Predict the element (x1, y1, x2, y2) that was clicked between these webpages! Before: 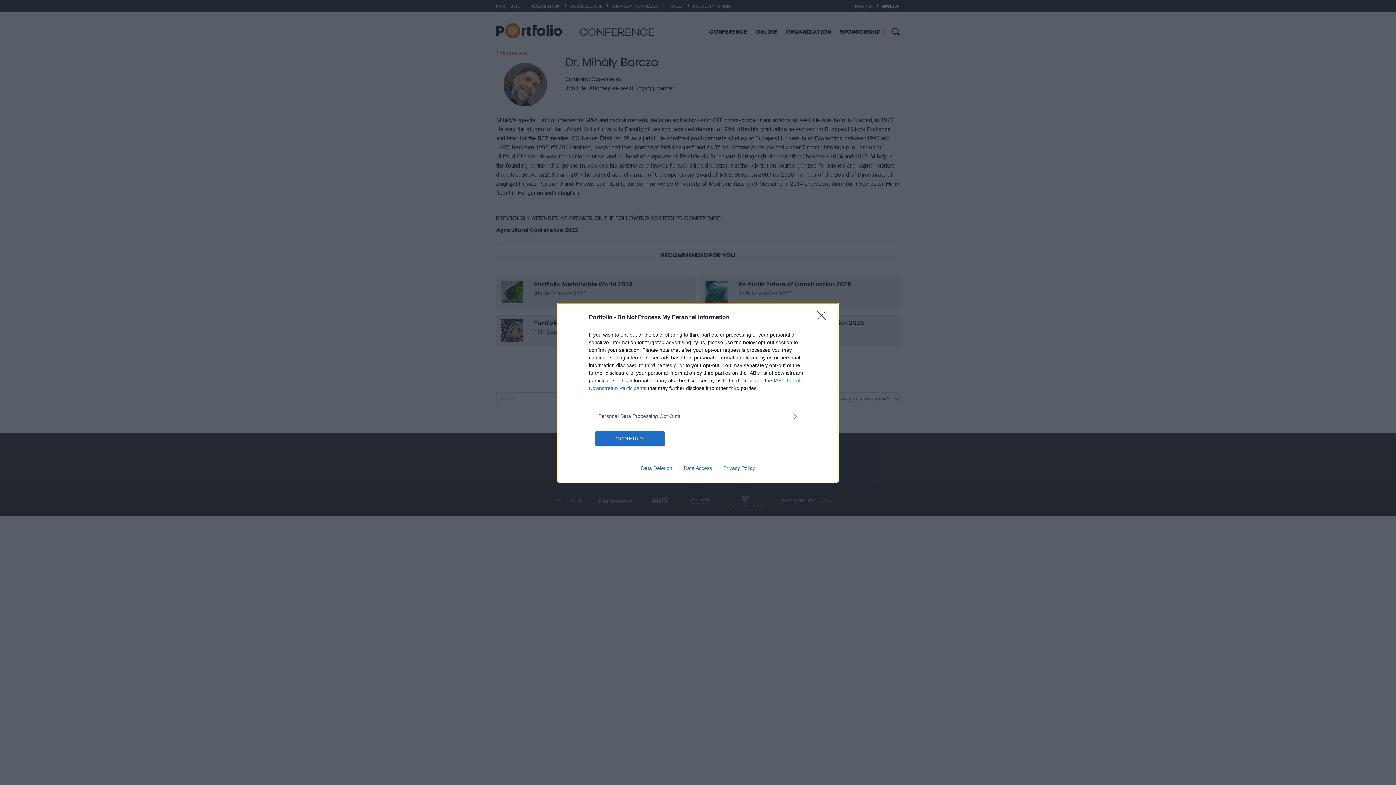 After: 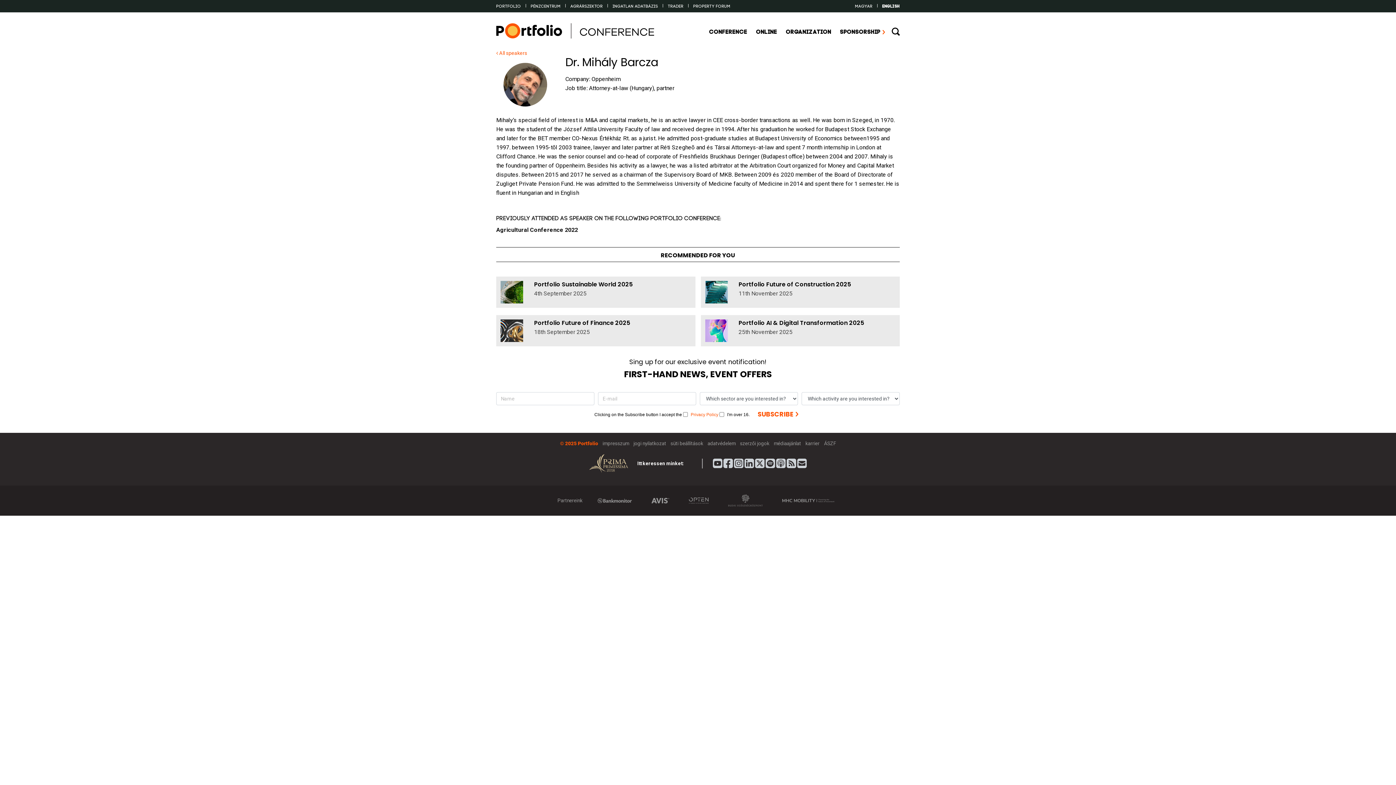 Action: label: CONFIRM bbox: (595, 431, 664, 446)